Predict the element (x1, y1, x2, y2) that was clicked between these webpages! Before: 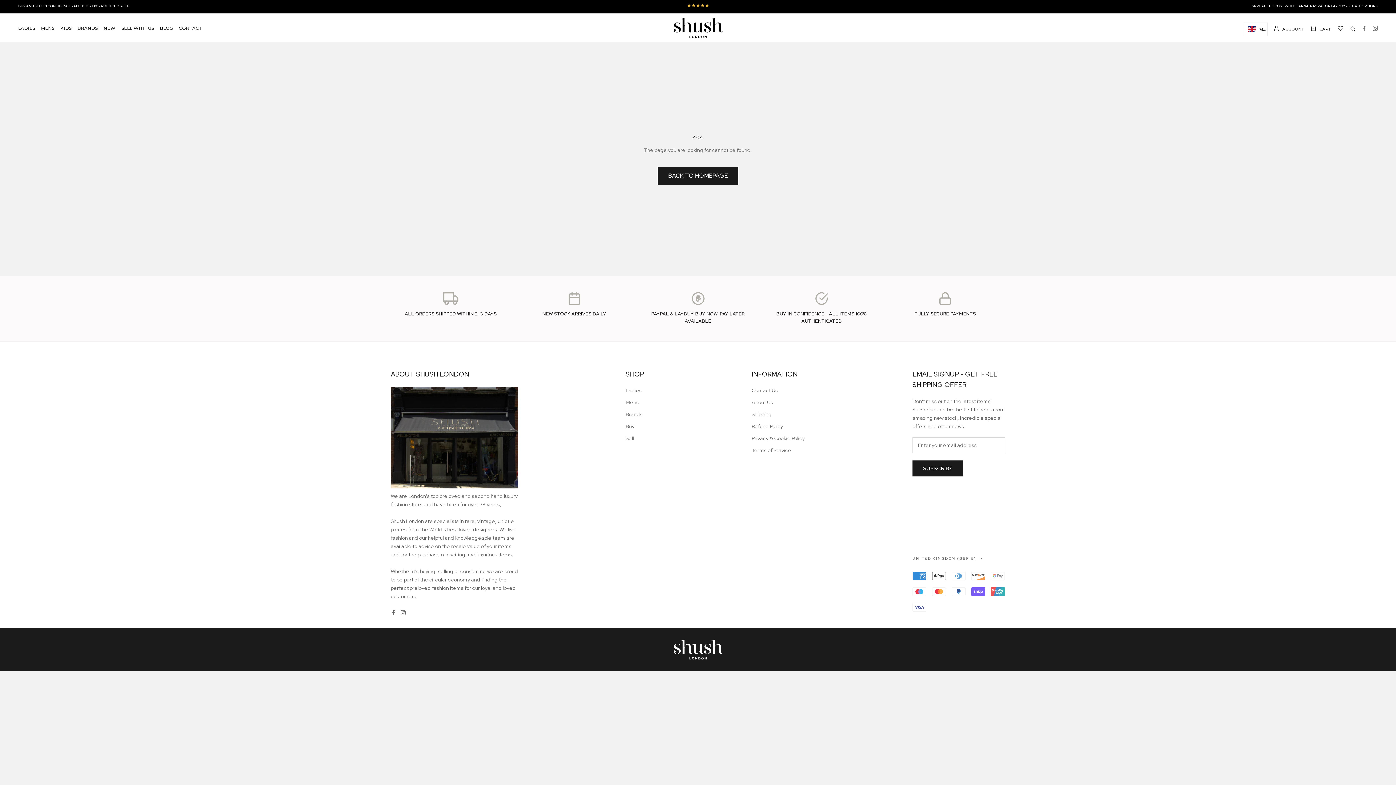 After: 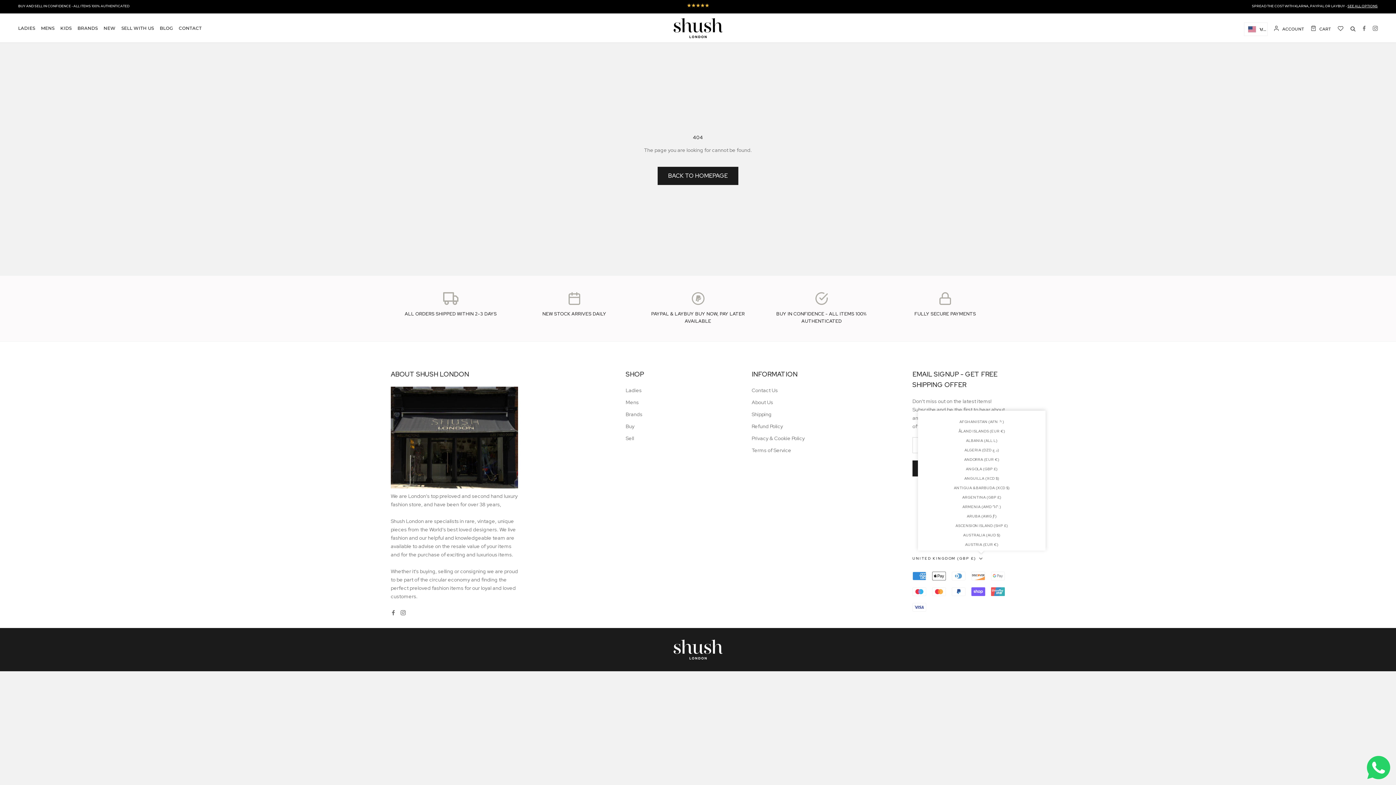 Action: label: UNITED KINGDOM (GBP £) bbox: (912, 555, 982, 562)